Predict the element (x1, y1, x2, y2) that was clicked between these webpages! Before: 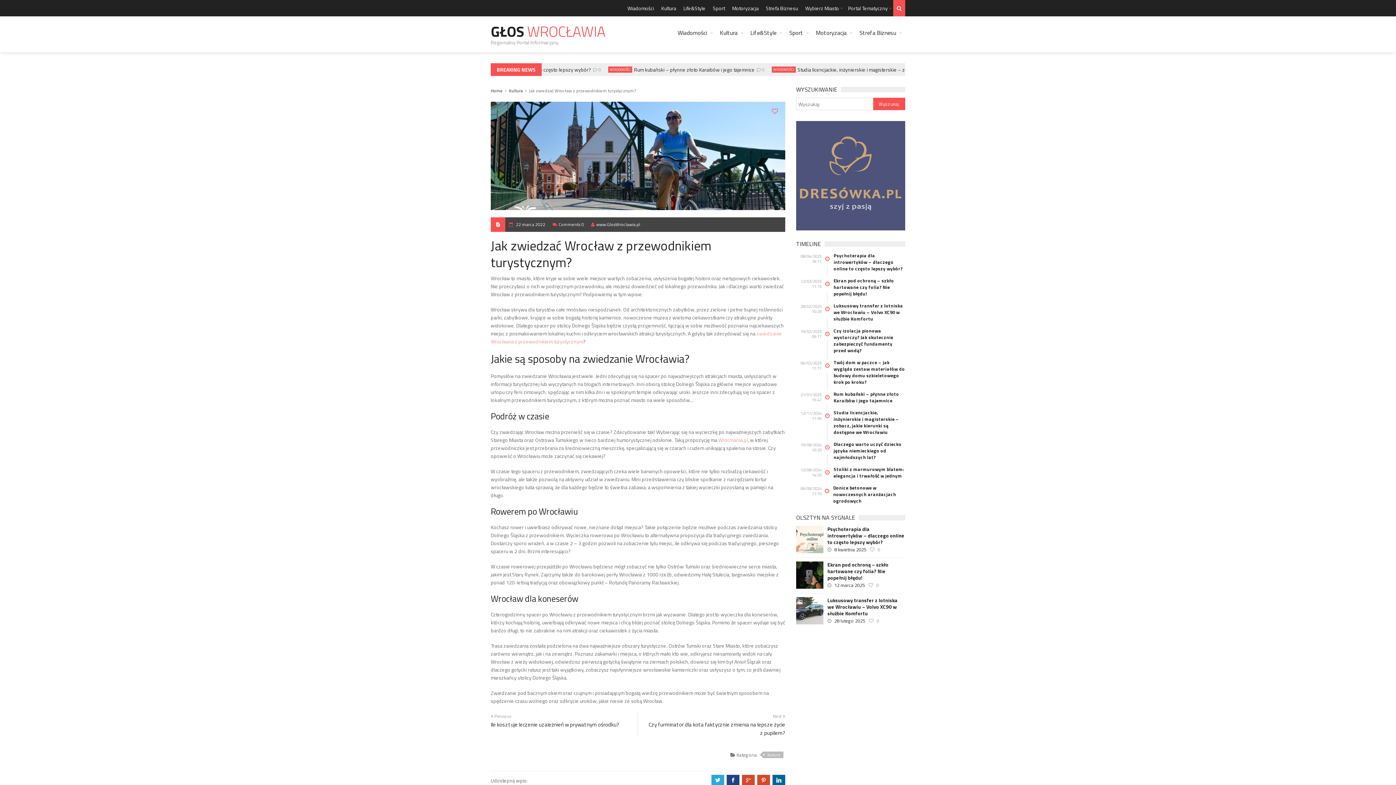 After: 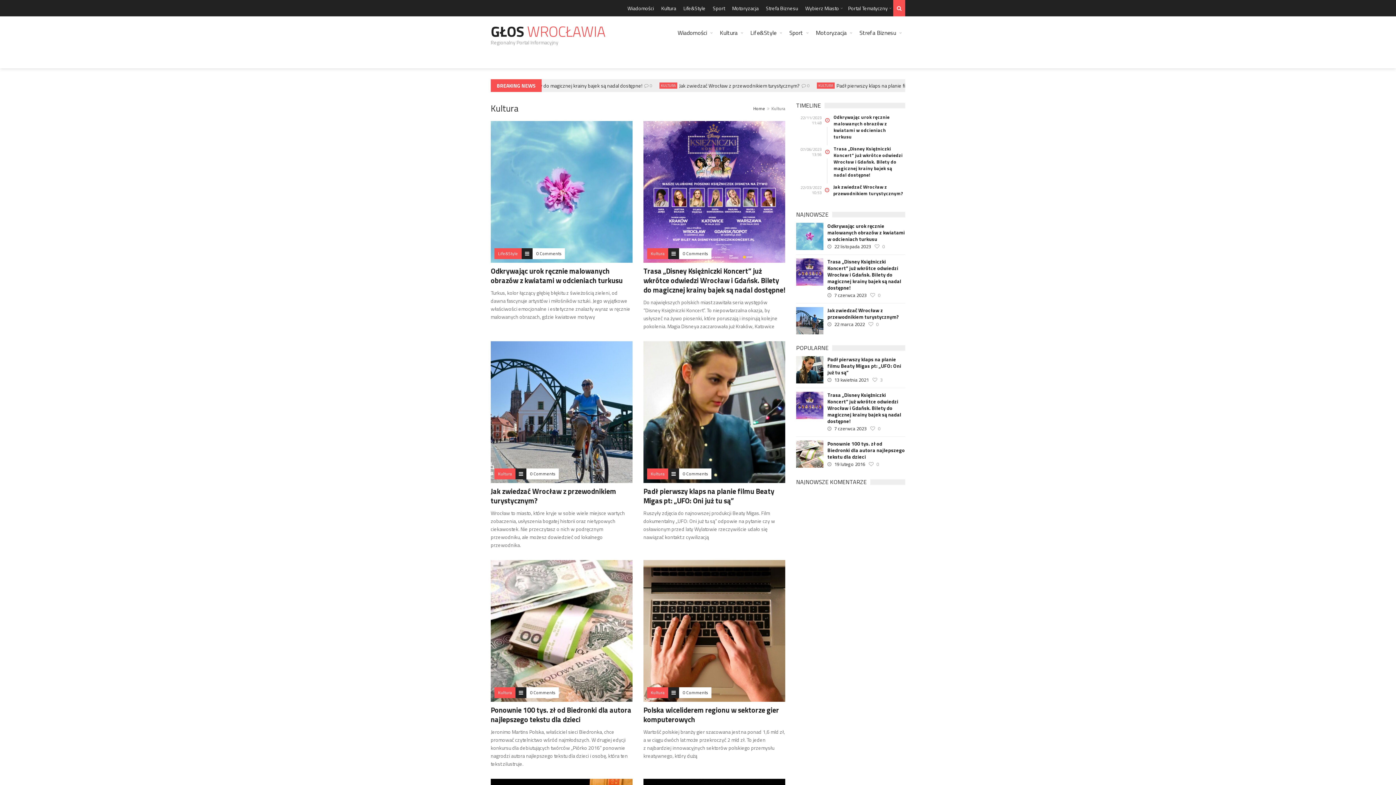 Action: bbox: (509, 87, 522, 94) label: Kultura